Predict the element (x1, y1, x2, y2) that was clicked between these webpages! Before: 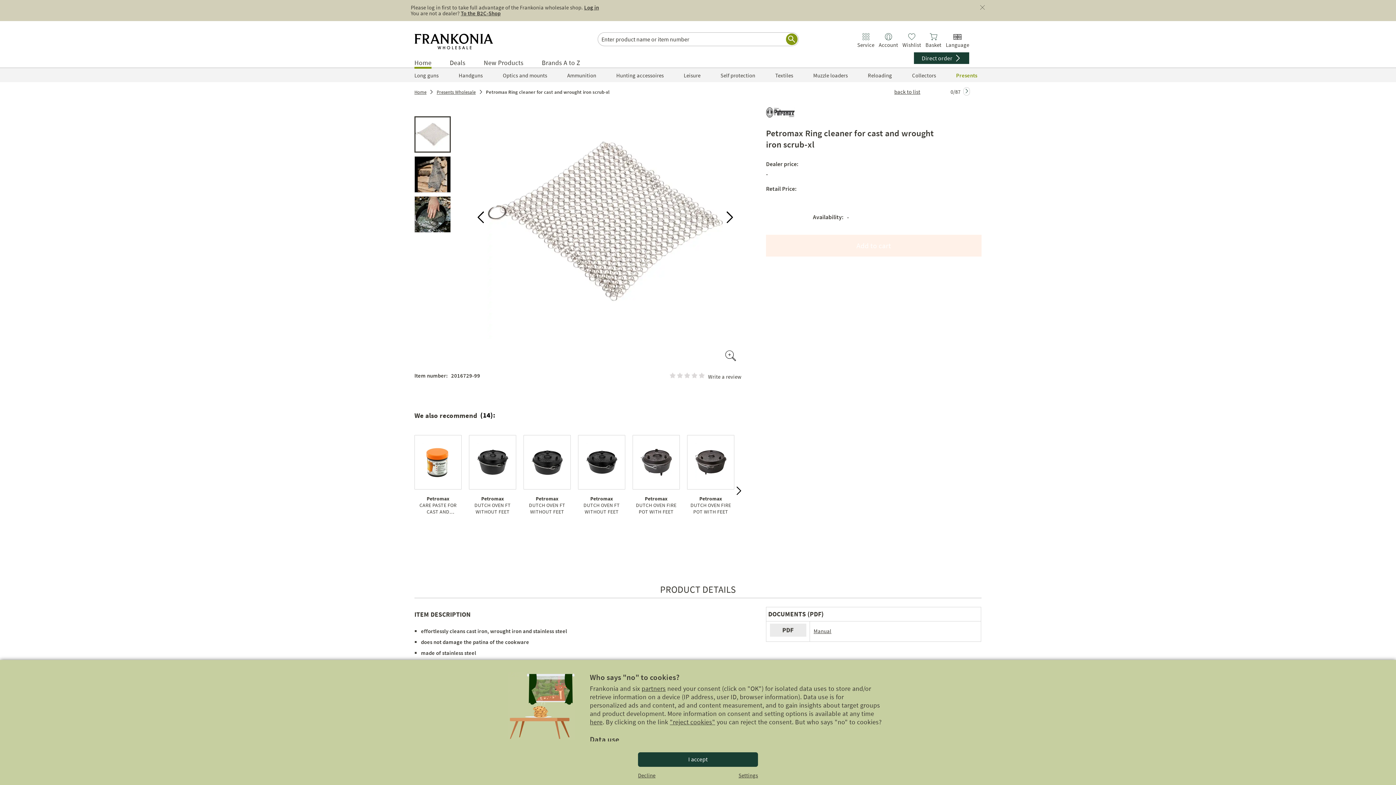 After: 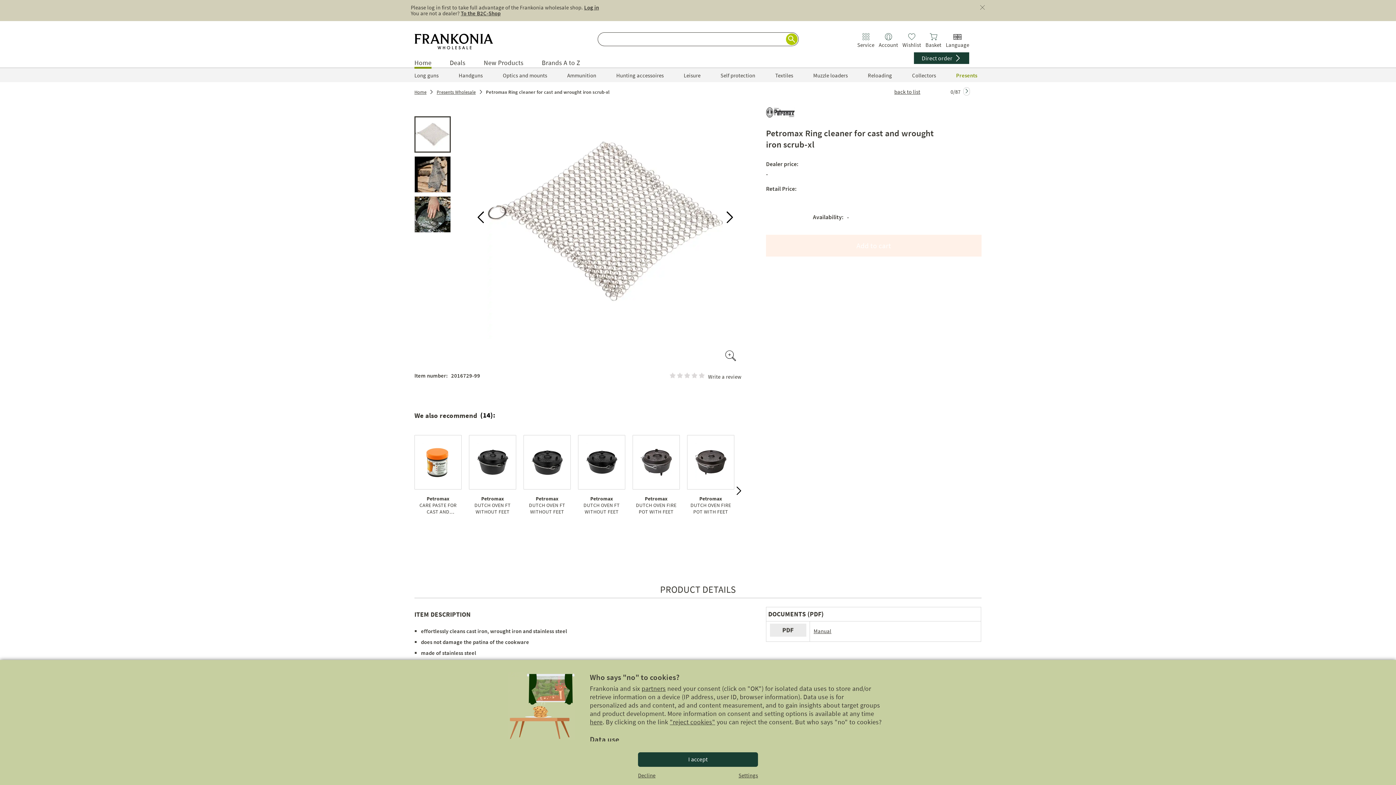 Action: label: Suche starten bbox: (786, 33, 797, 45)